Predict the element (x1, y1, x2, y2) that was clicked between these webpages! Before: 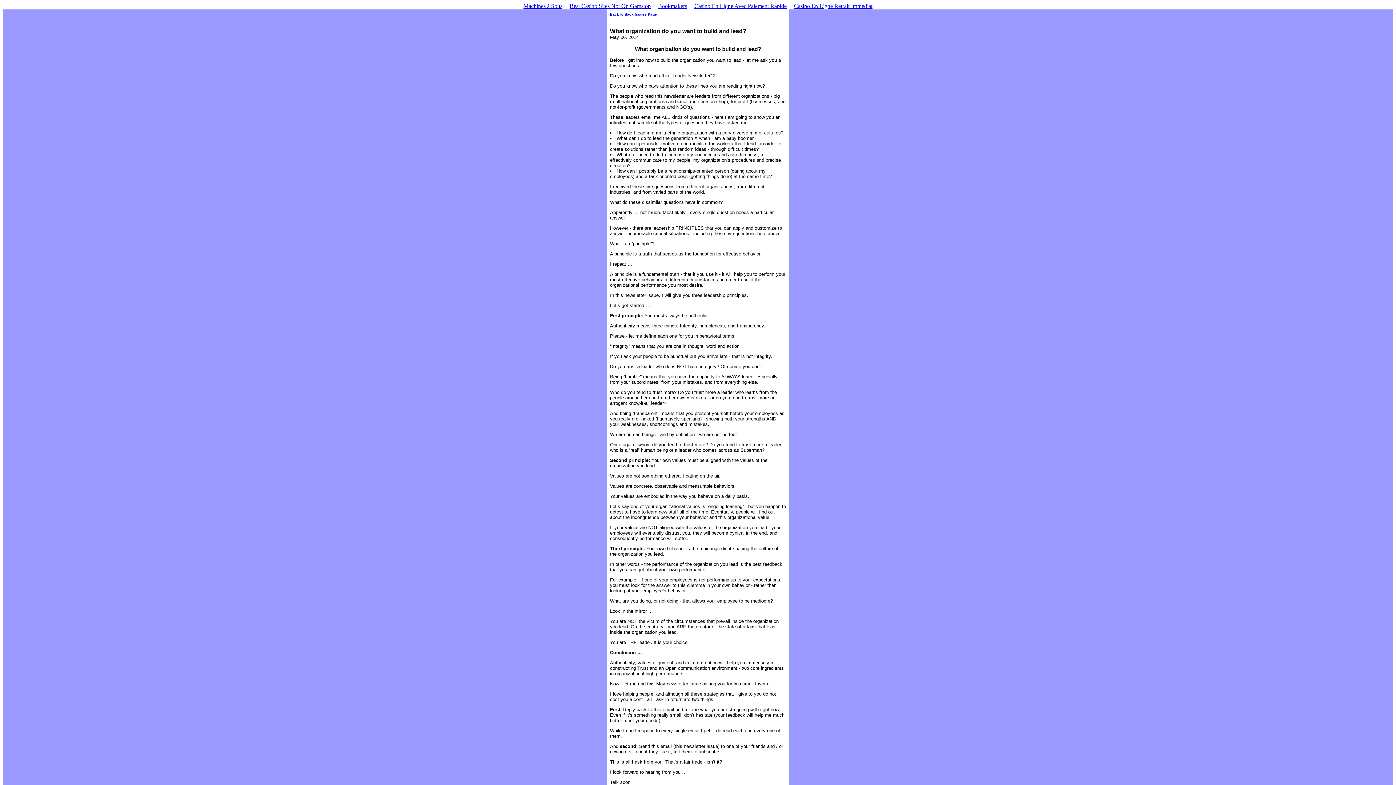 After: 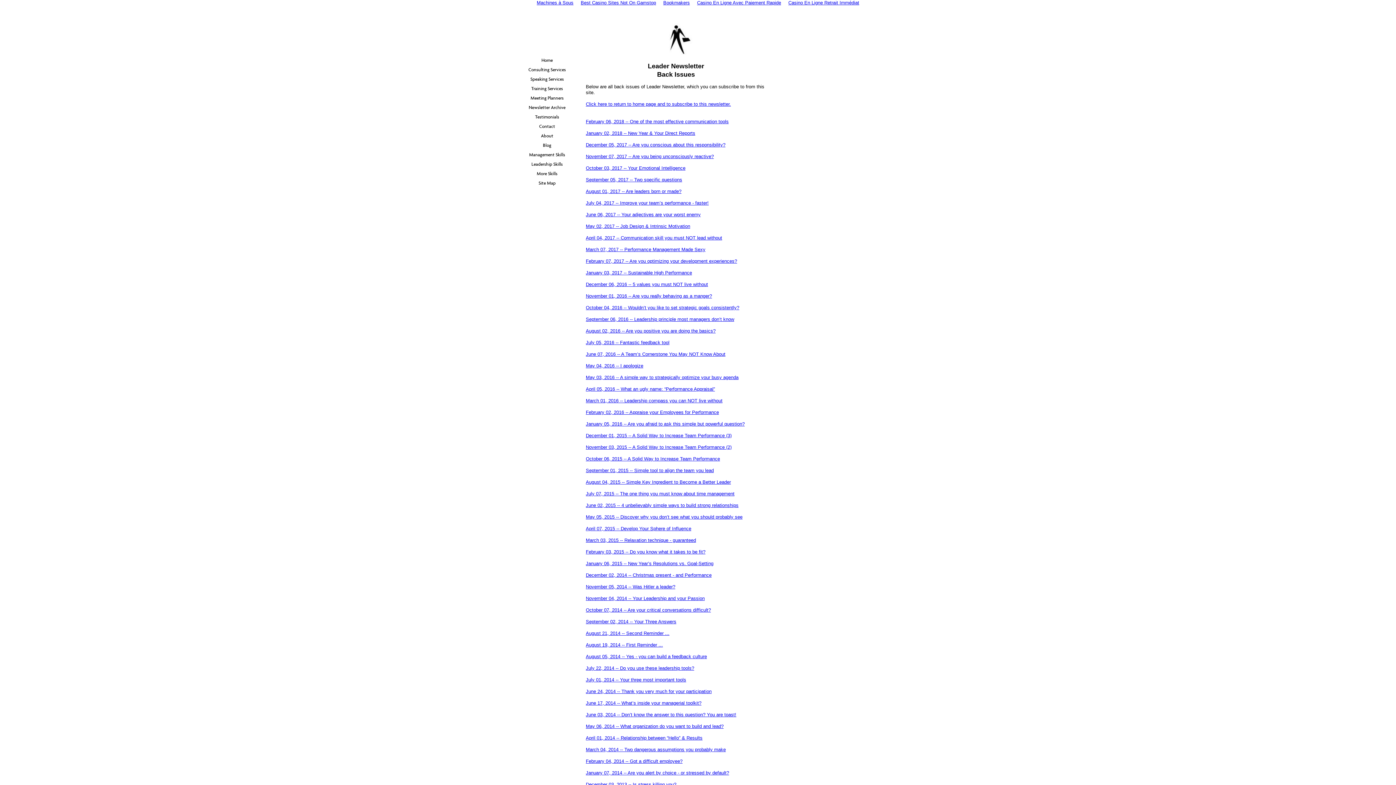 Action: label: Back to Back Issues Page bbox: (610, 12, 657, 16)